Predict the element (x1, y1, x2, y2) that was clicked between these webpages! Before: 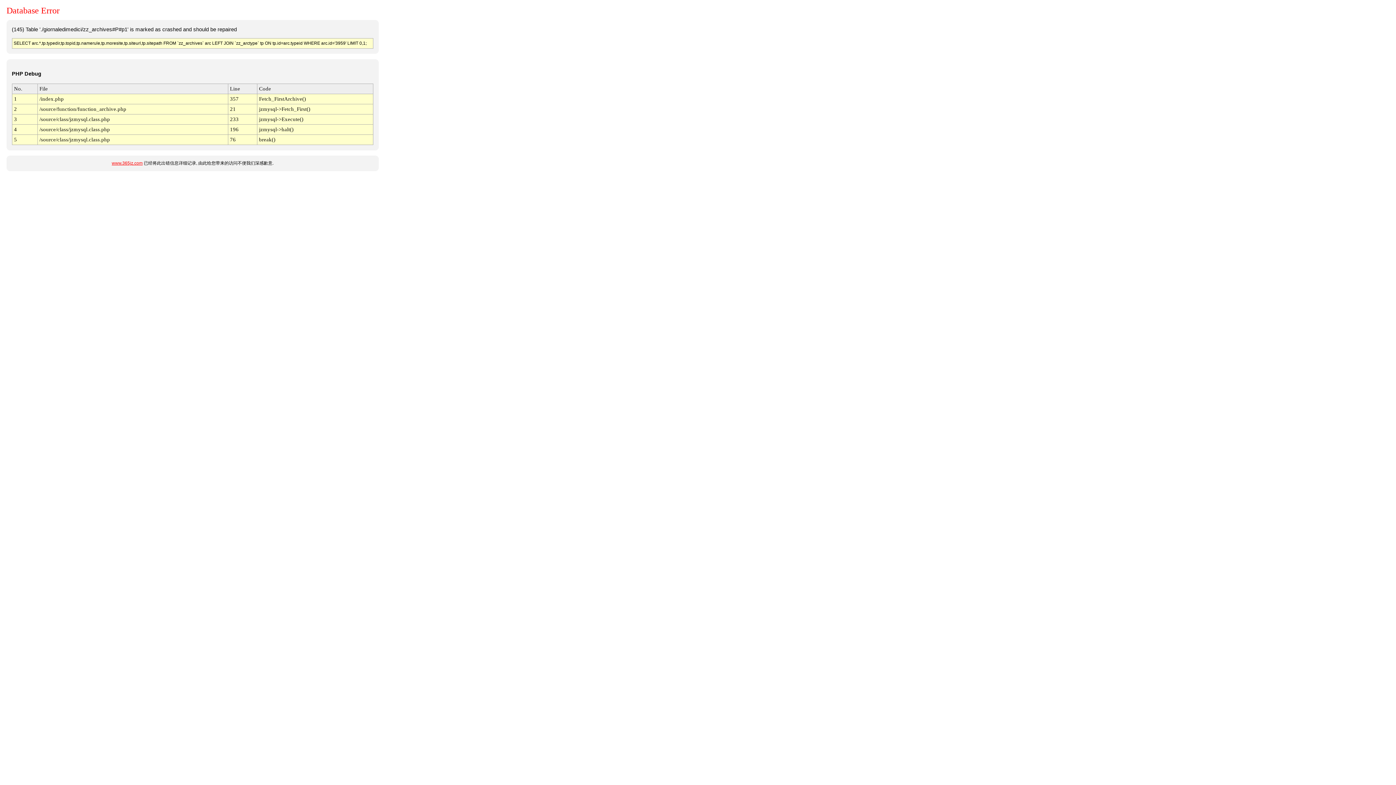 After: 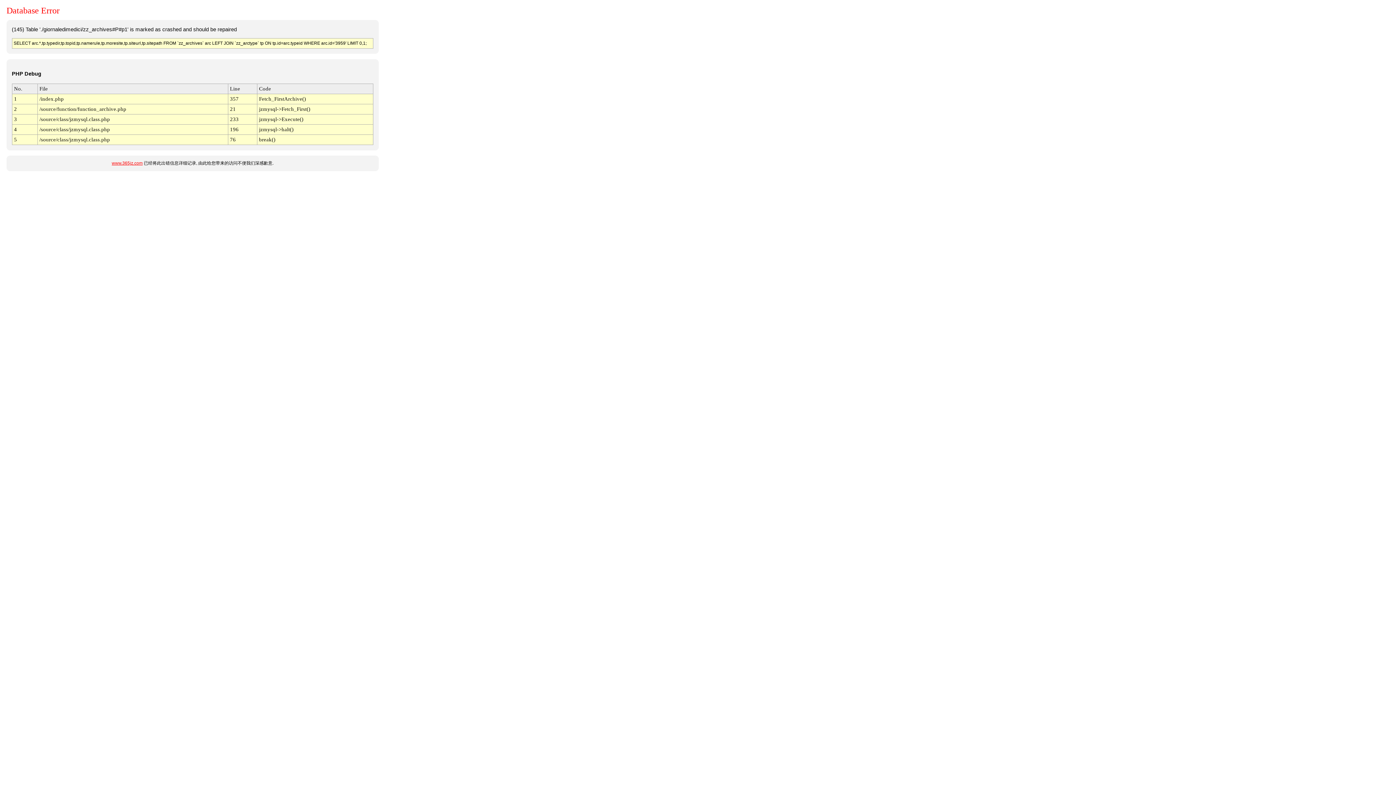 Action: label: www.365jz.com bbox: (111, 160, 142, 165)